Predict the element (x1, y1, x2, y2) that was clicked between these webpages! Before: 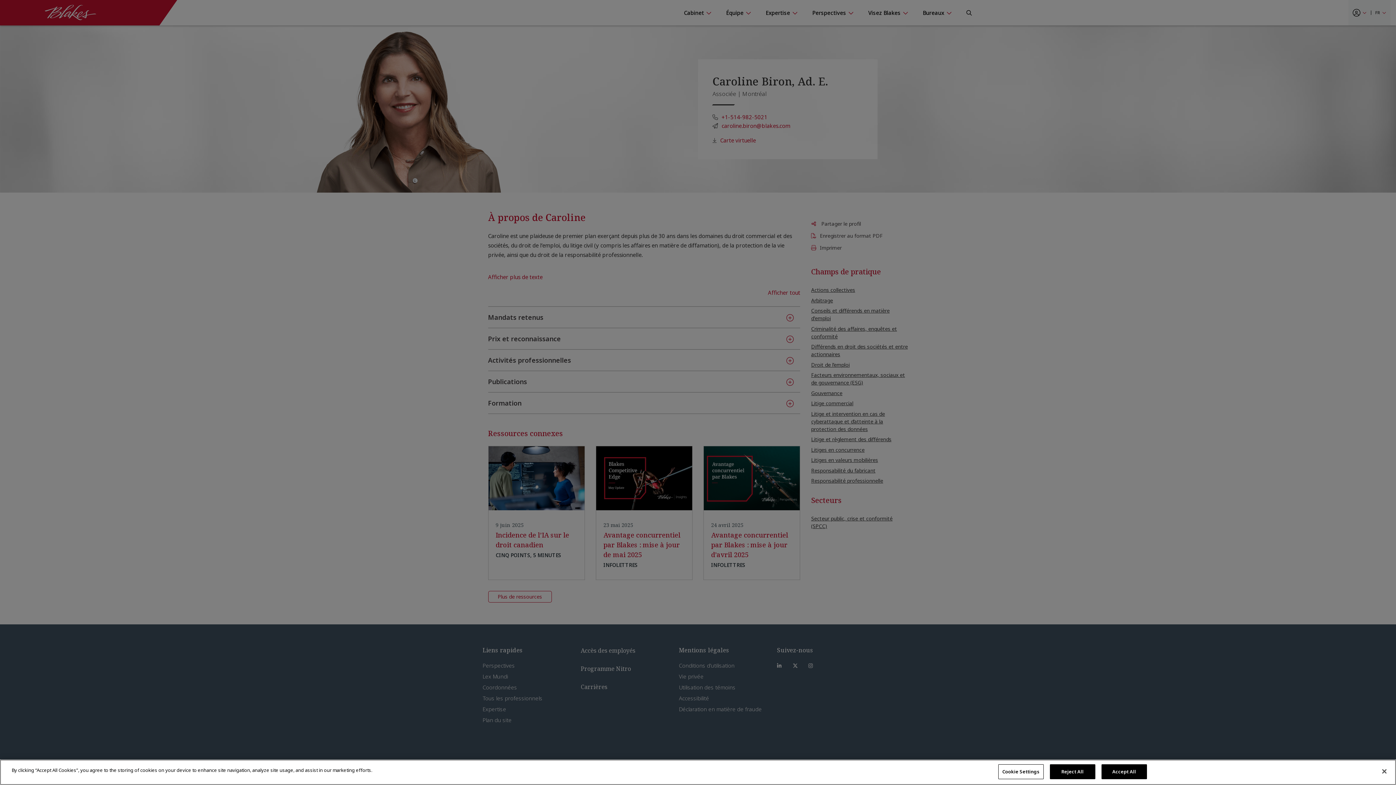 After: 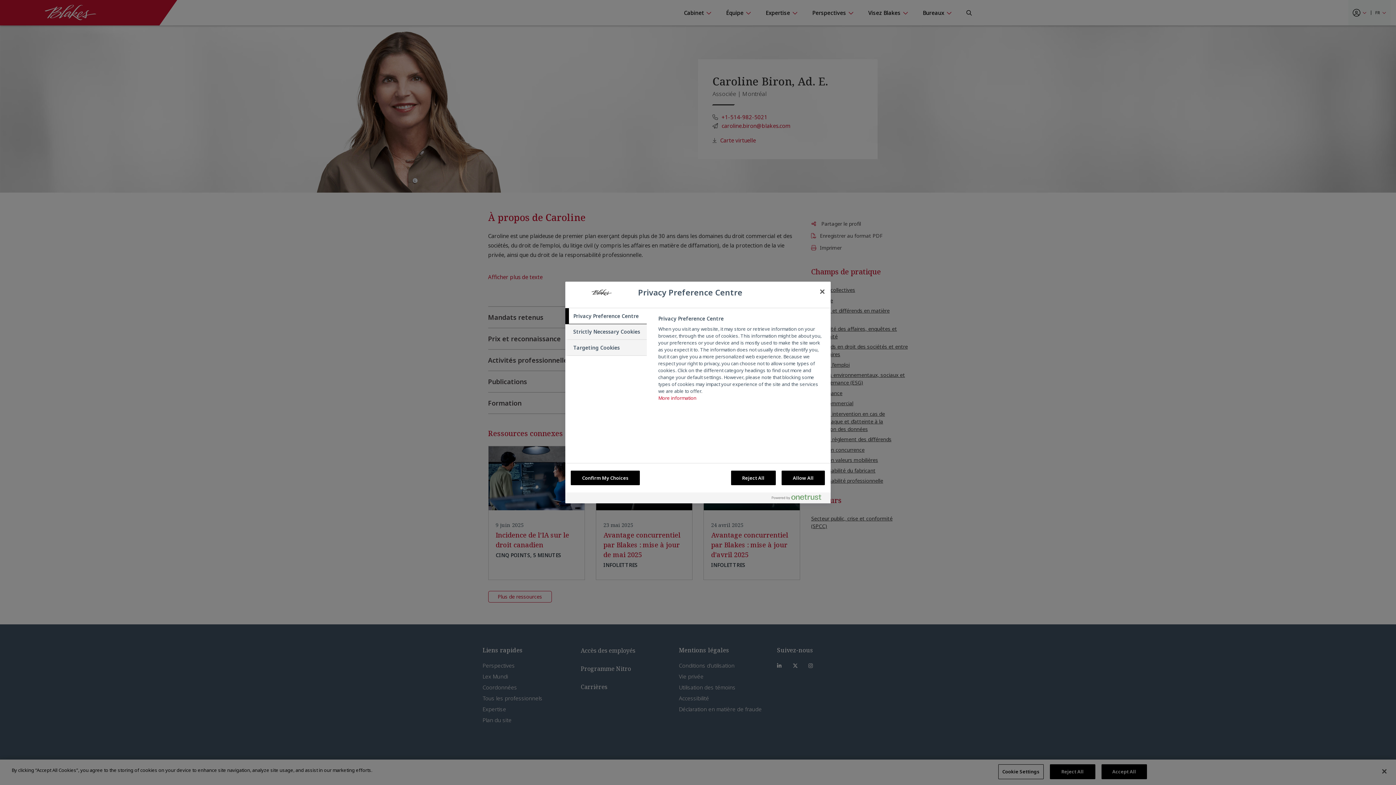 Action: label: Cookie Settings bbox: (998, 764, 1043, 779)